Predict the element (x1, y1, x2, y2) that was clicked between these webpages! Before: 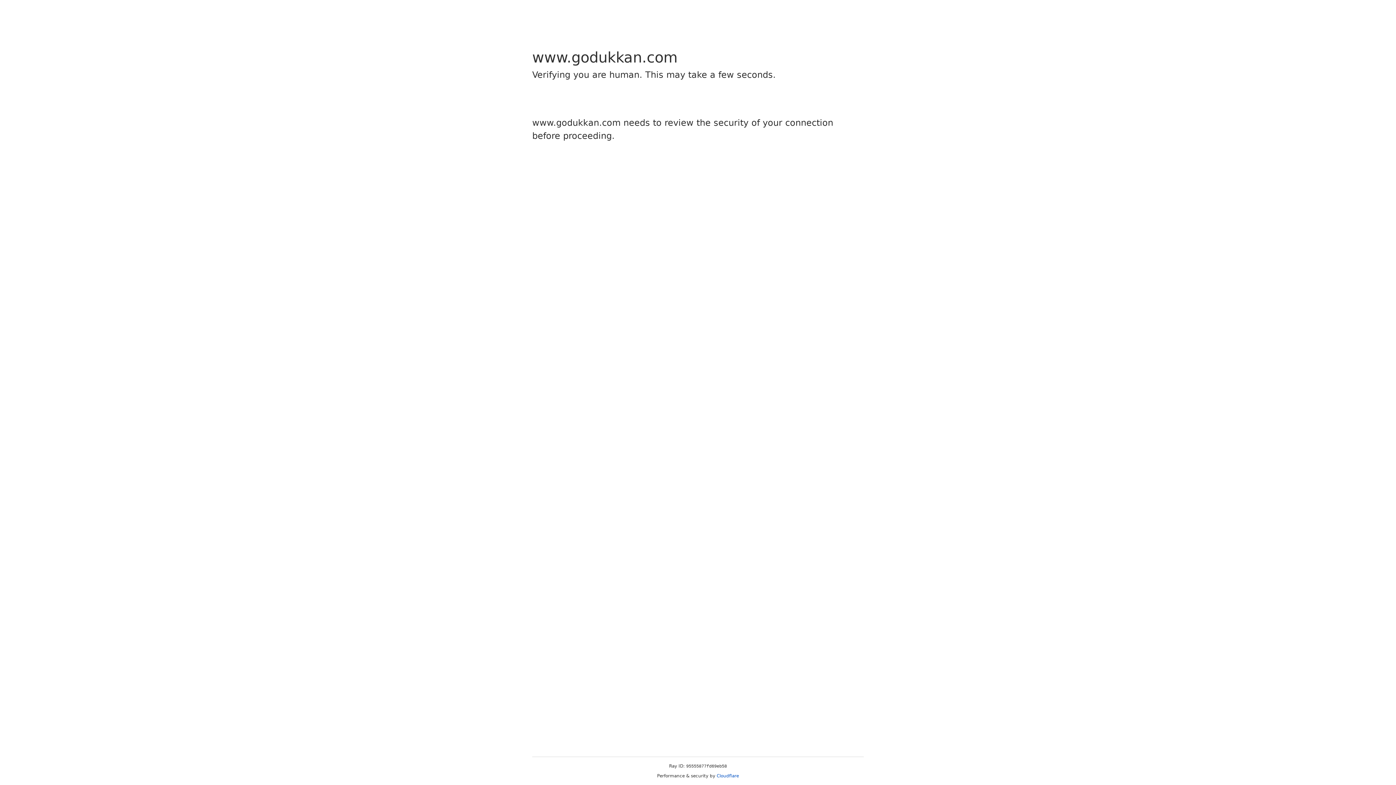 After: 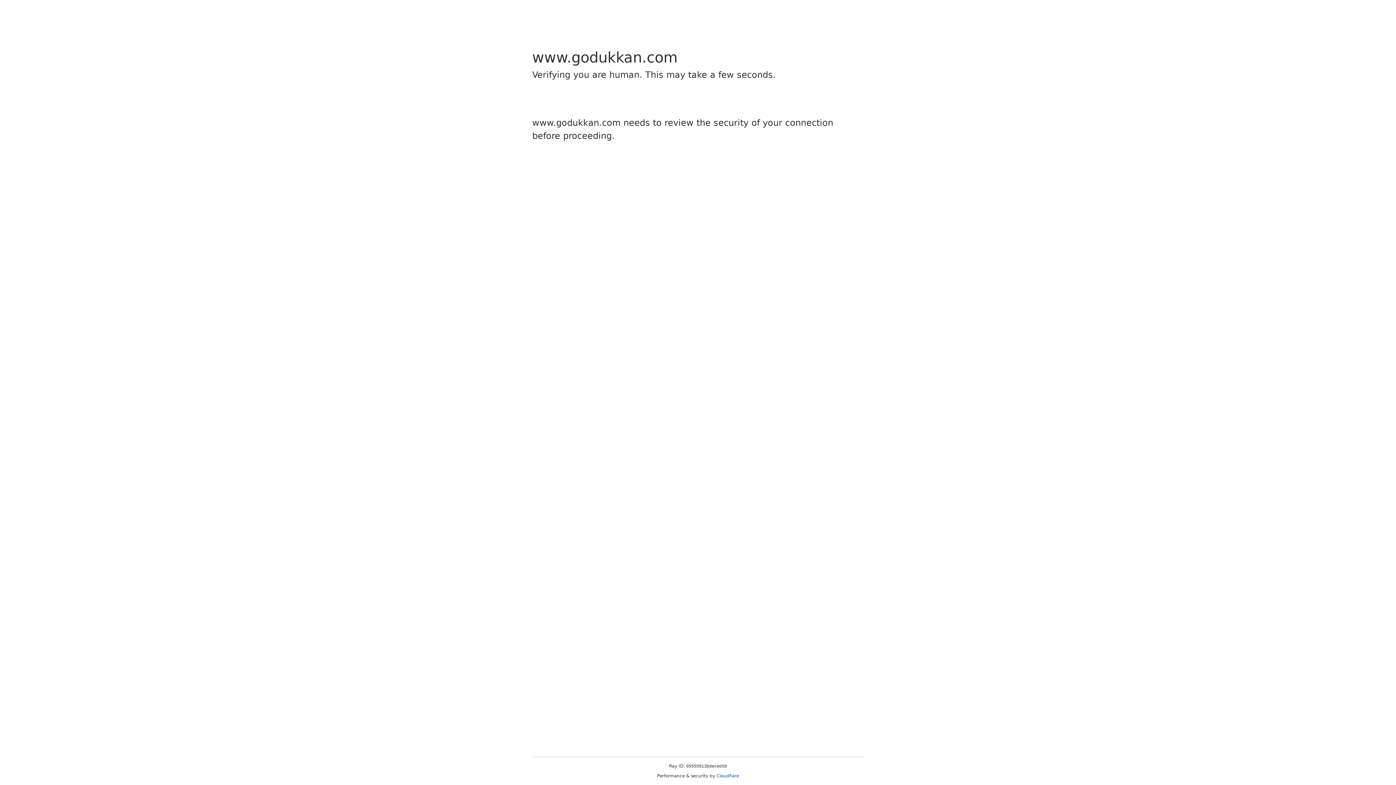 Action: bbox: (716, 773, 739, 778) label: Cloudflare